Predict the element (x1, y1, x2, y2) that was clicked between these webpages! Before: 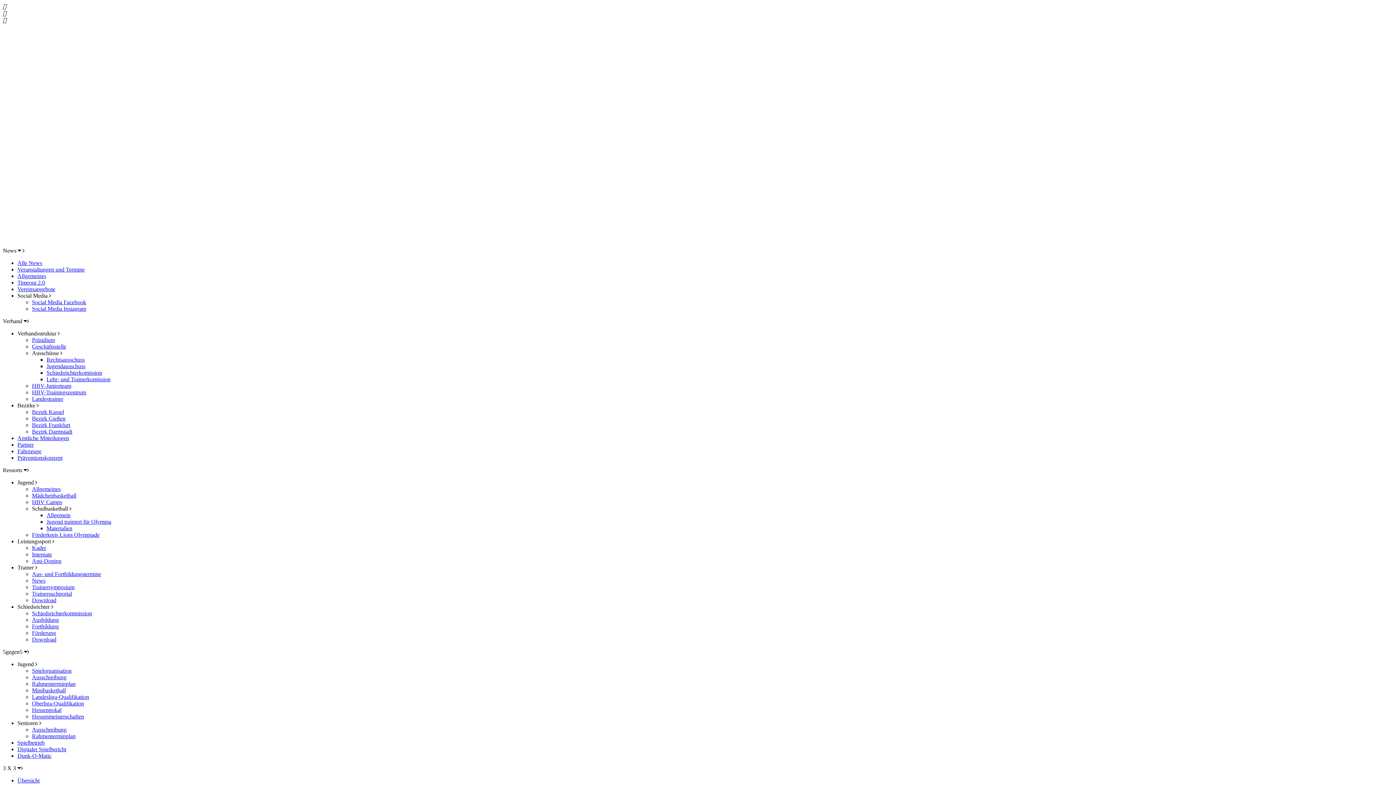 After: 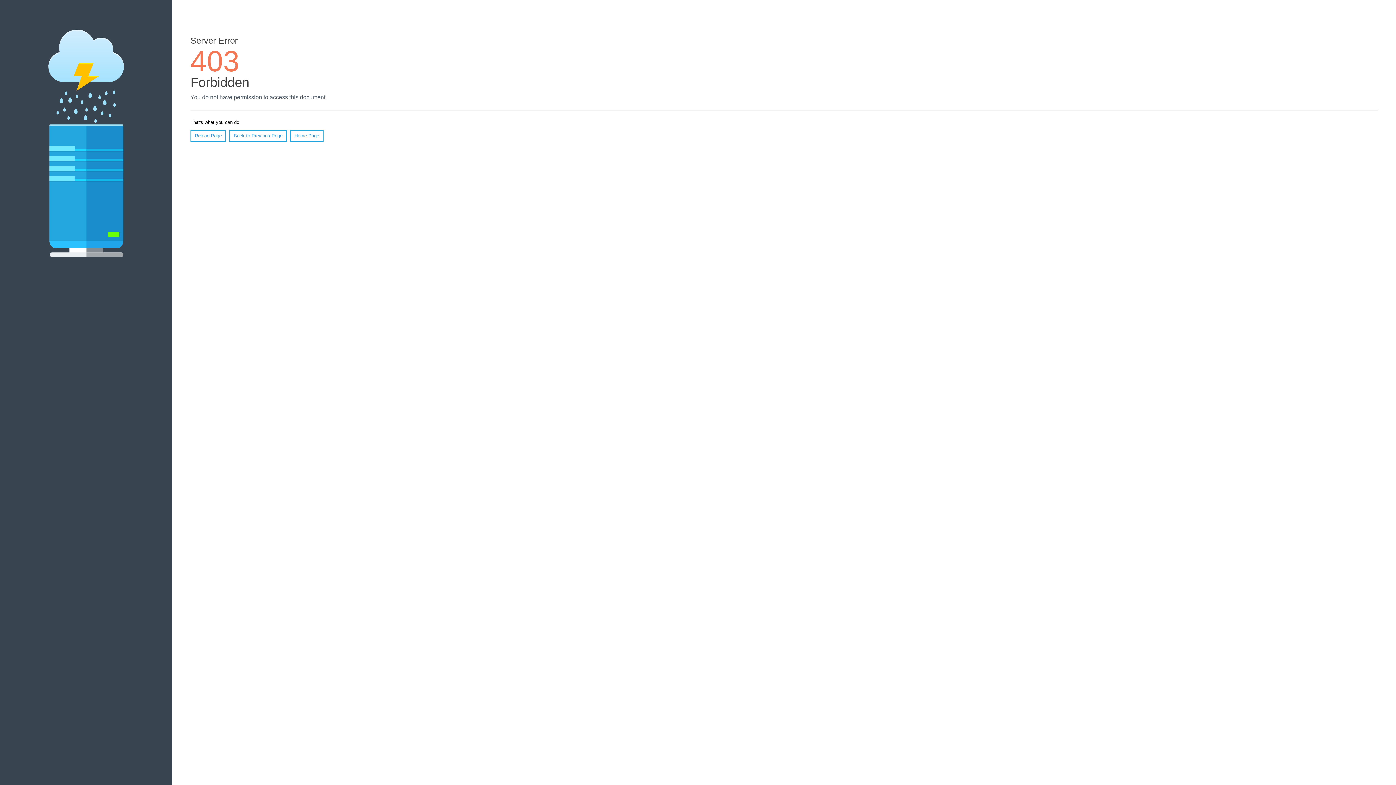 Action: bbox: (17, 777, 39, 784) label: Übersicht